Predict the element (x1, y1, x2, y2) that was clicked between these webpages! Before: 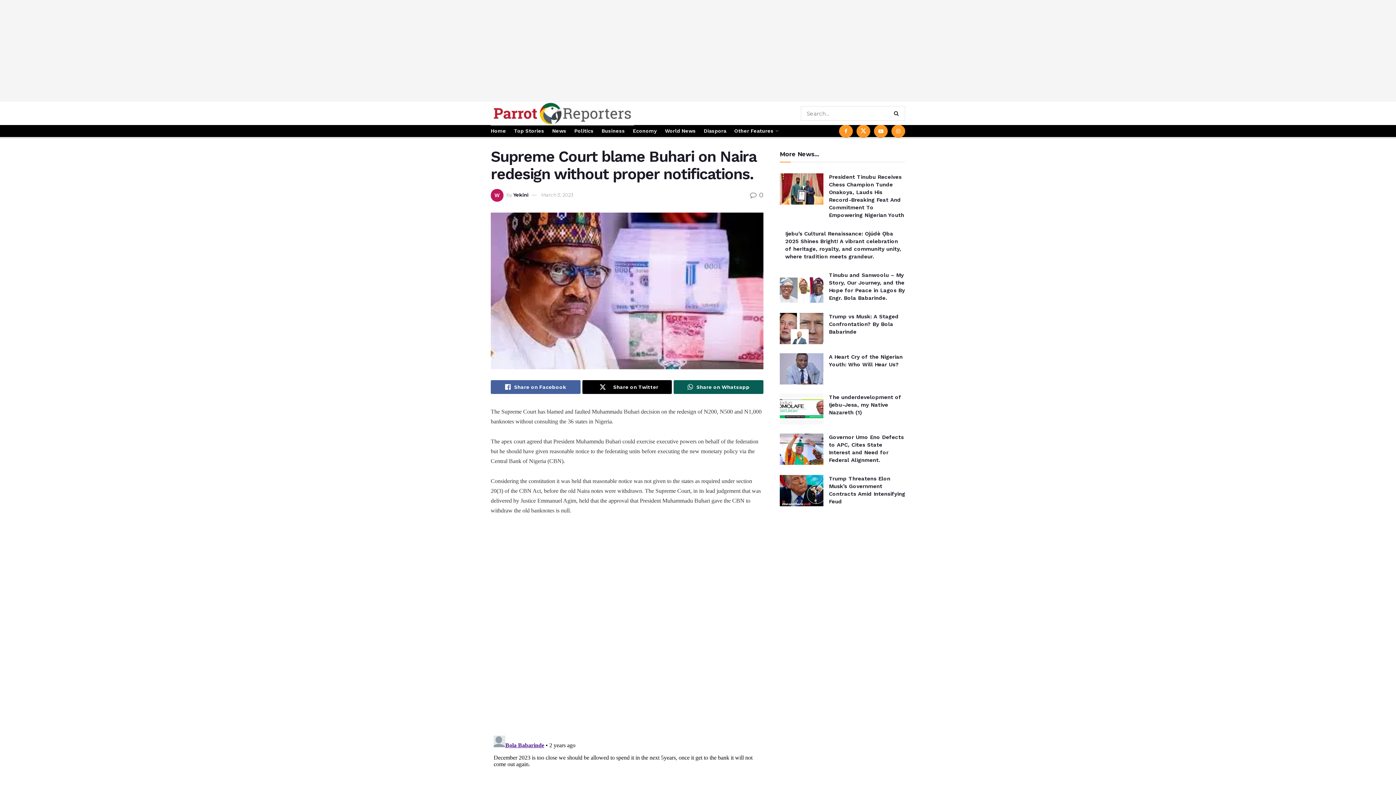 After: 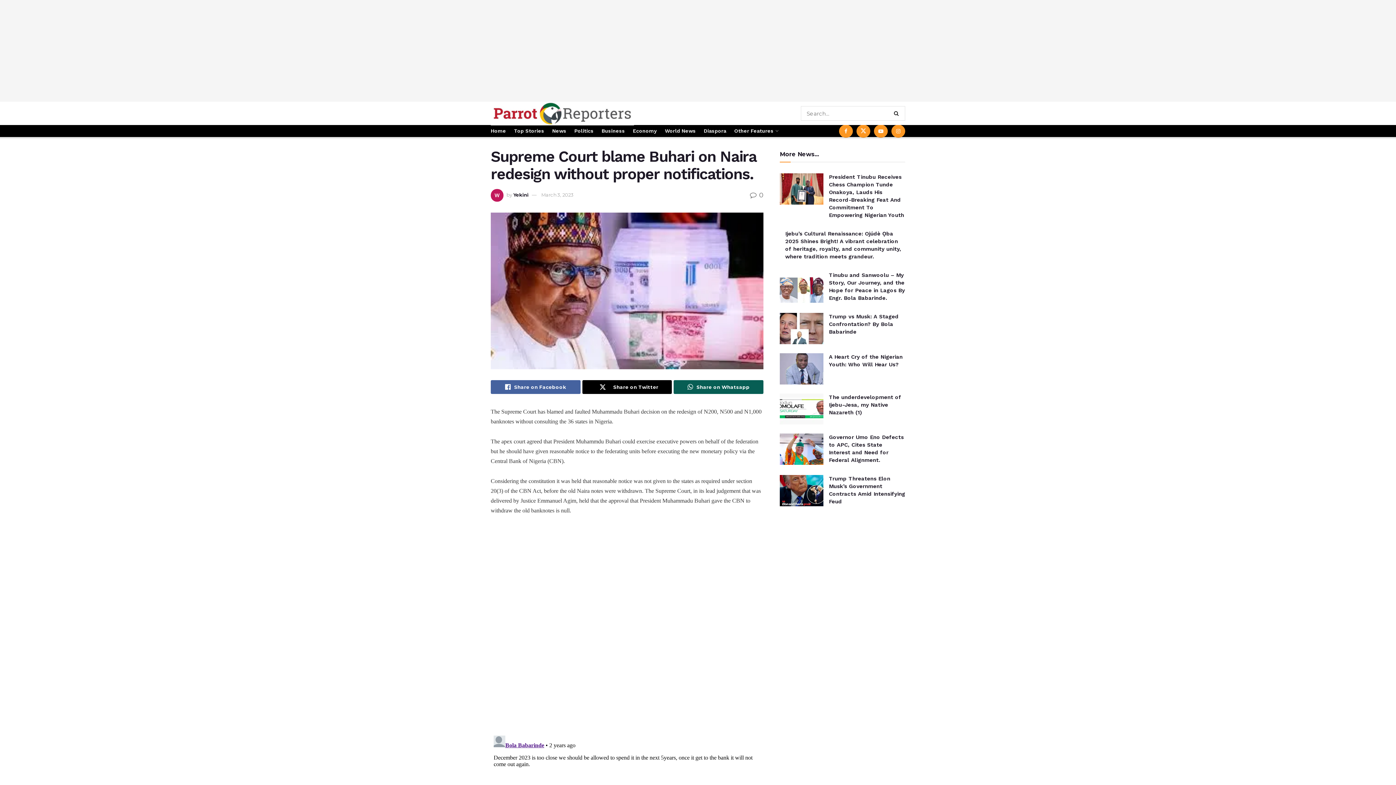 Action: bbox: (541, 191, 573, 197) label: March 3, 2023